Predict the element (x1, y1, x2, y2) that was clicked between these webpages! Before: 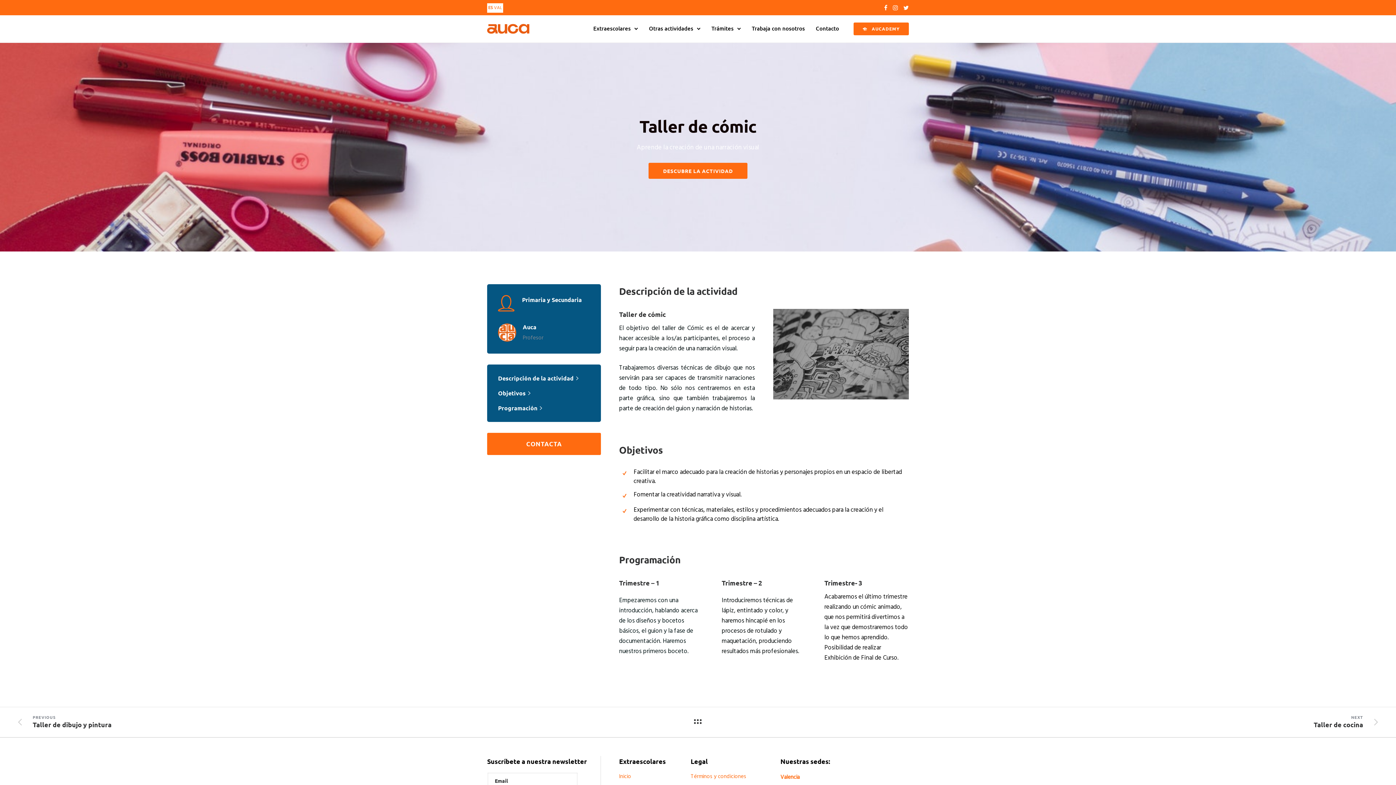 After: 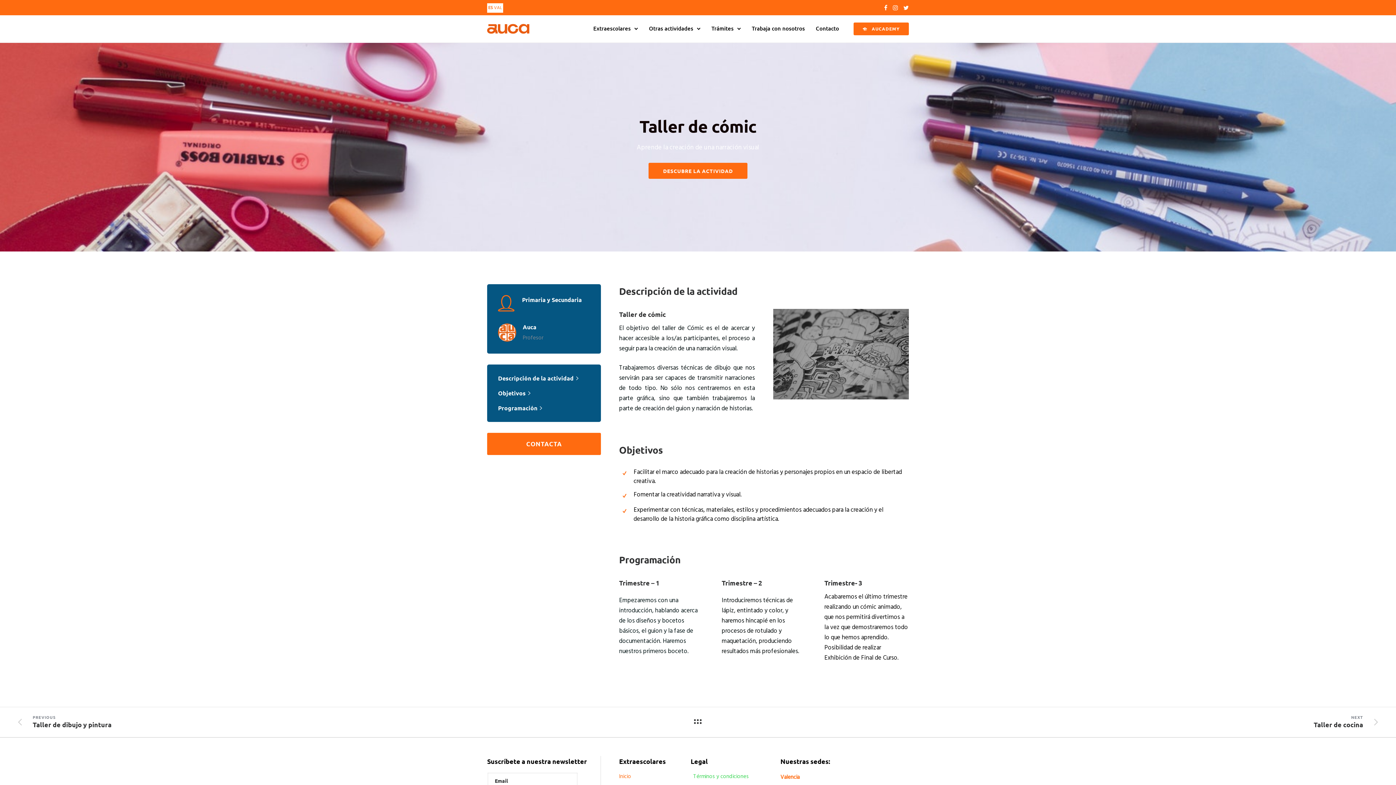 Action: bbox: (690, 772, 746, 781) label: Términos y condiciones